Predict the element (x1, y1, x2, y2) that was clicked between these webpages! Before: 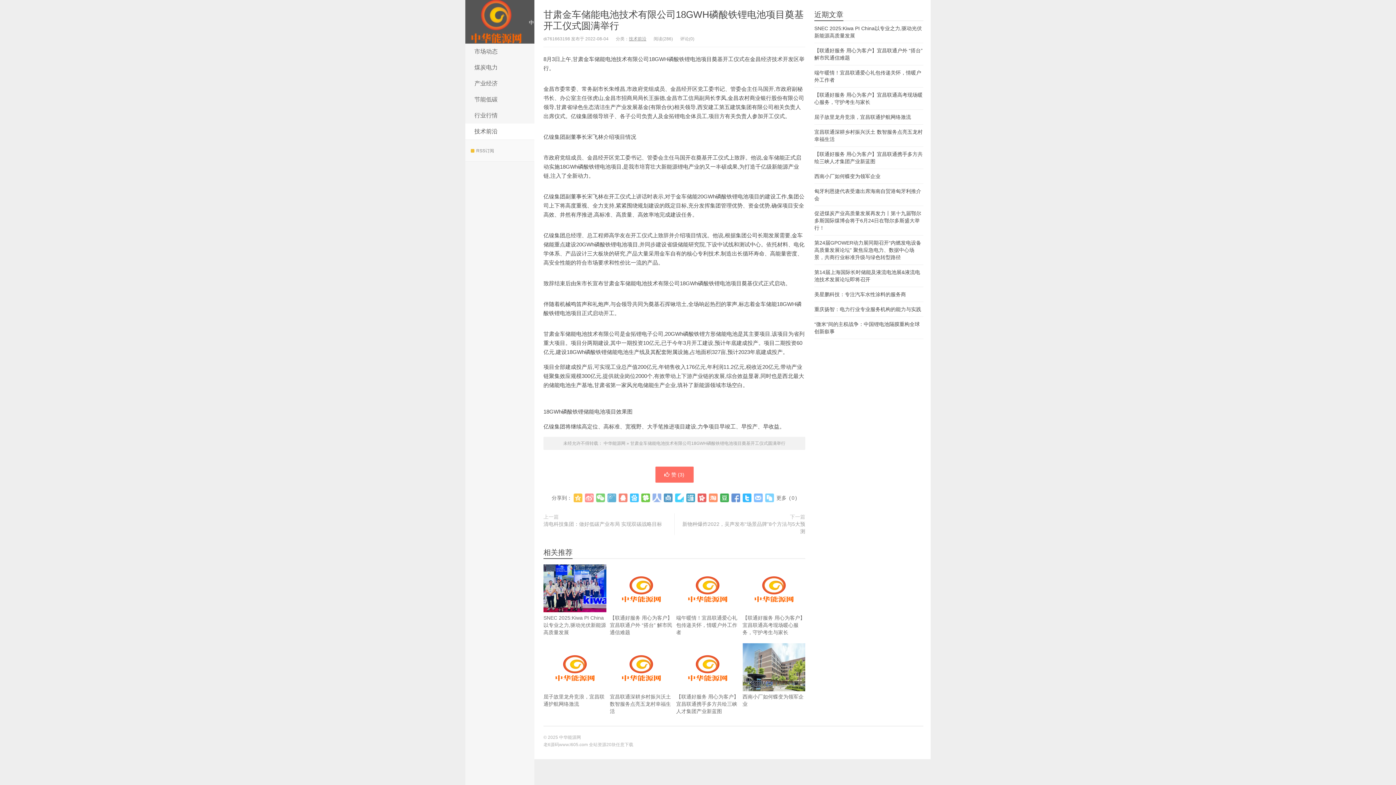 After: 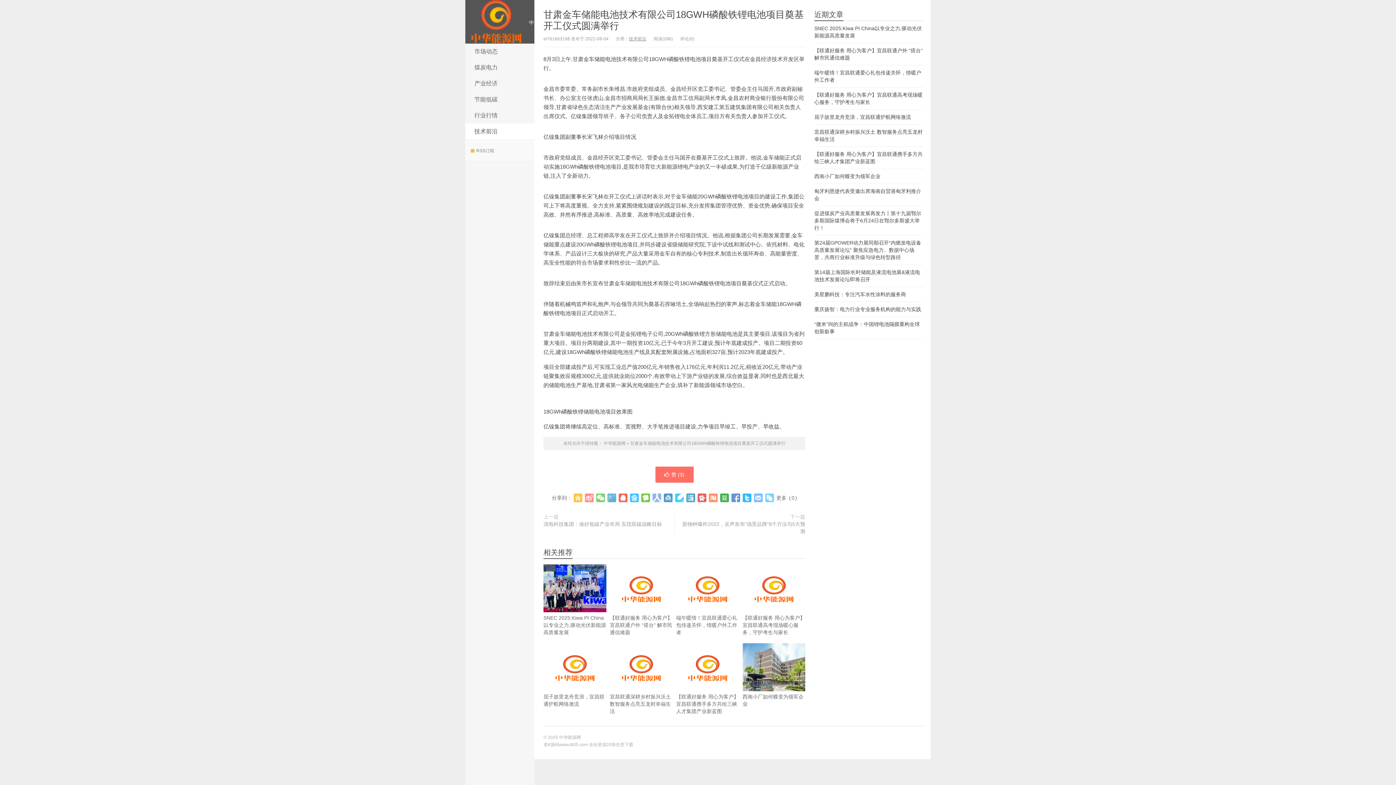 Action: bbox: (618, 493, 627, 502)